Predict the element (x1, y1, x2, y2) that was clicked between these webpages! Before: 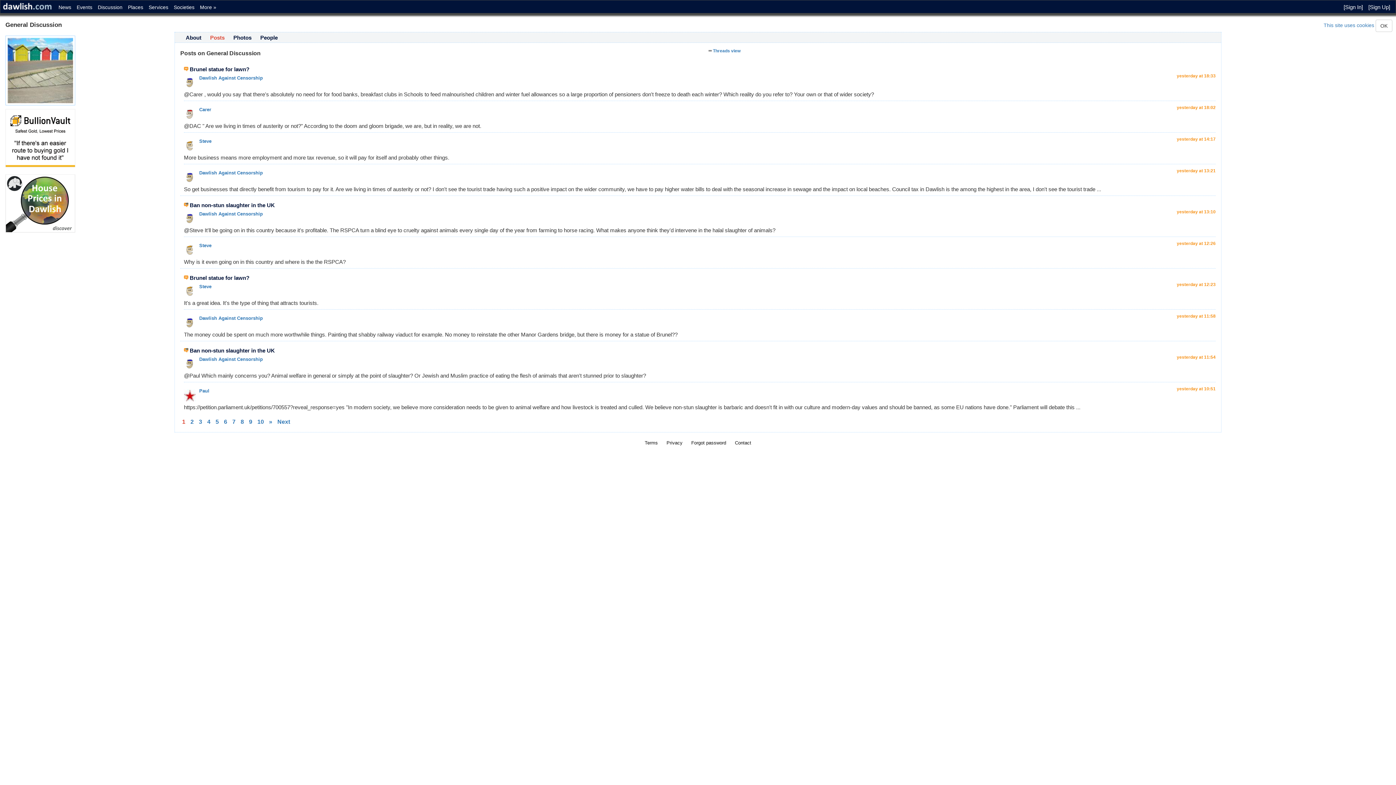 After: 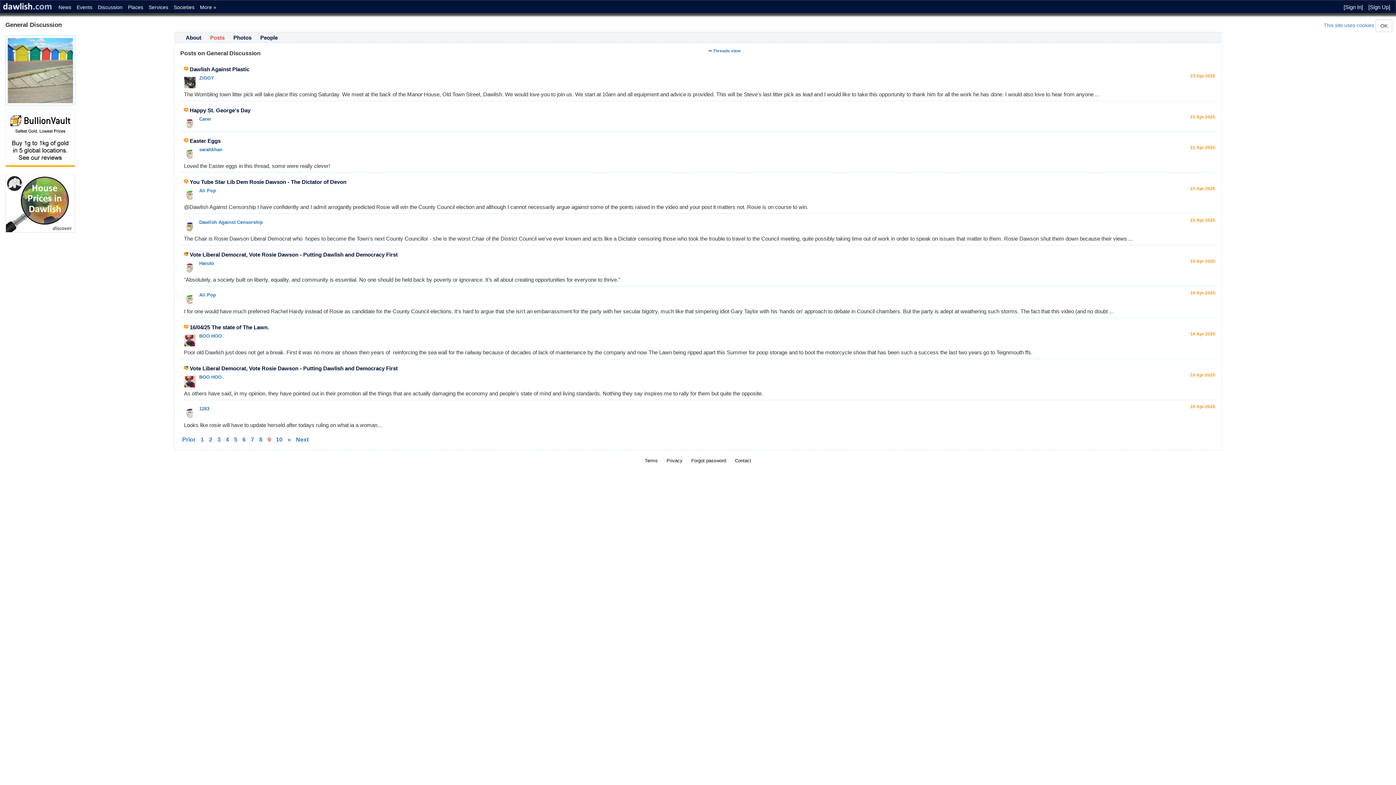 Action: label: 9 bbox: (249, 418, 252, 424)